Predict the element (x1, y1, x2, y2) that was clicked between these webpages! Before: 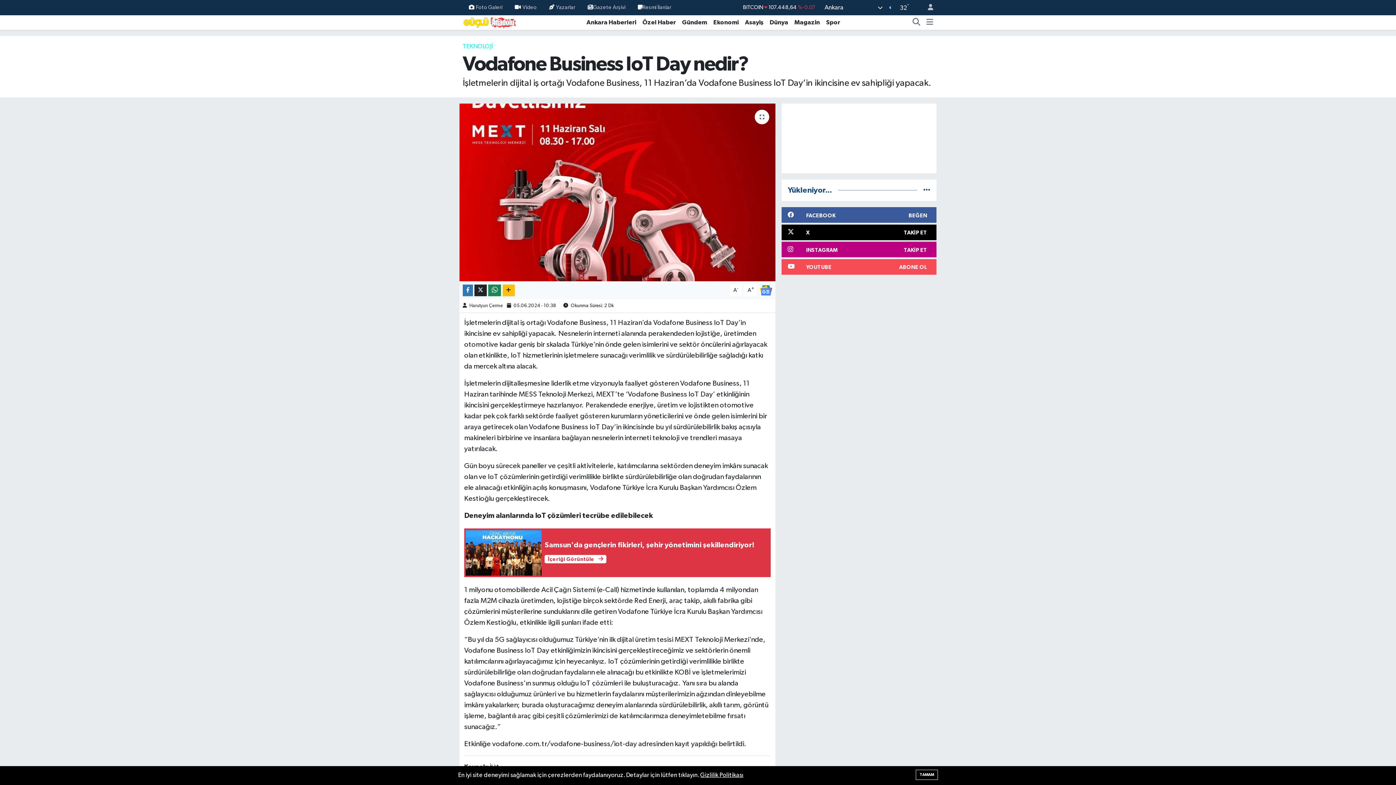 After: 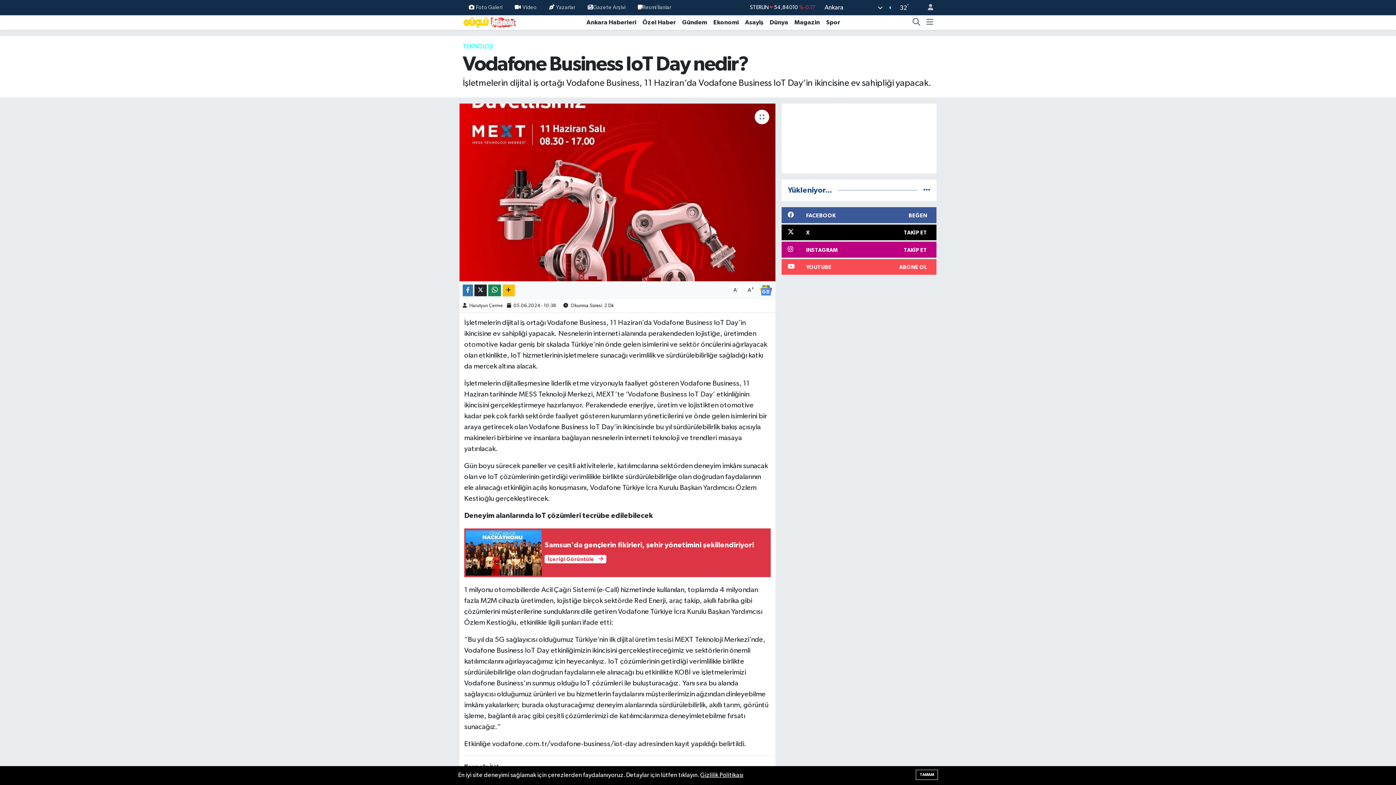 Action: bbox: (760, 287, 772, 293)